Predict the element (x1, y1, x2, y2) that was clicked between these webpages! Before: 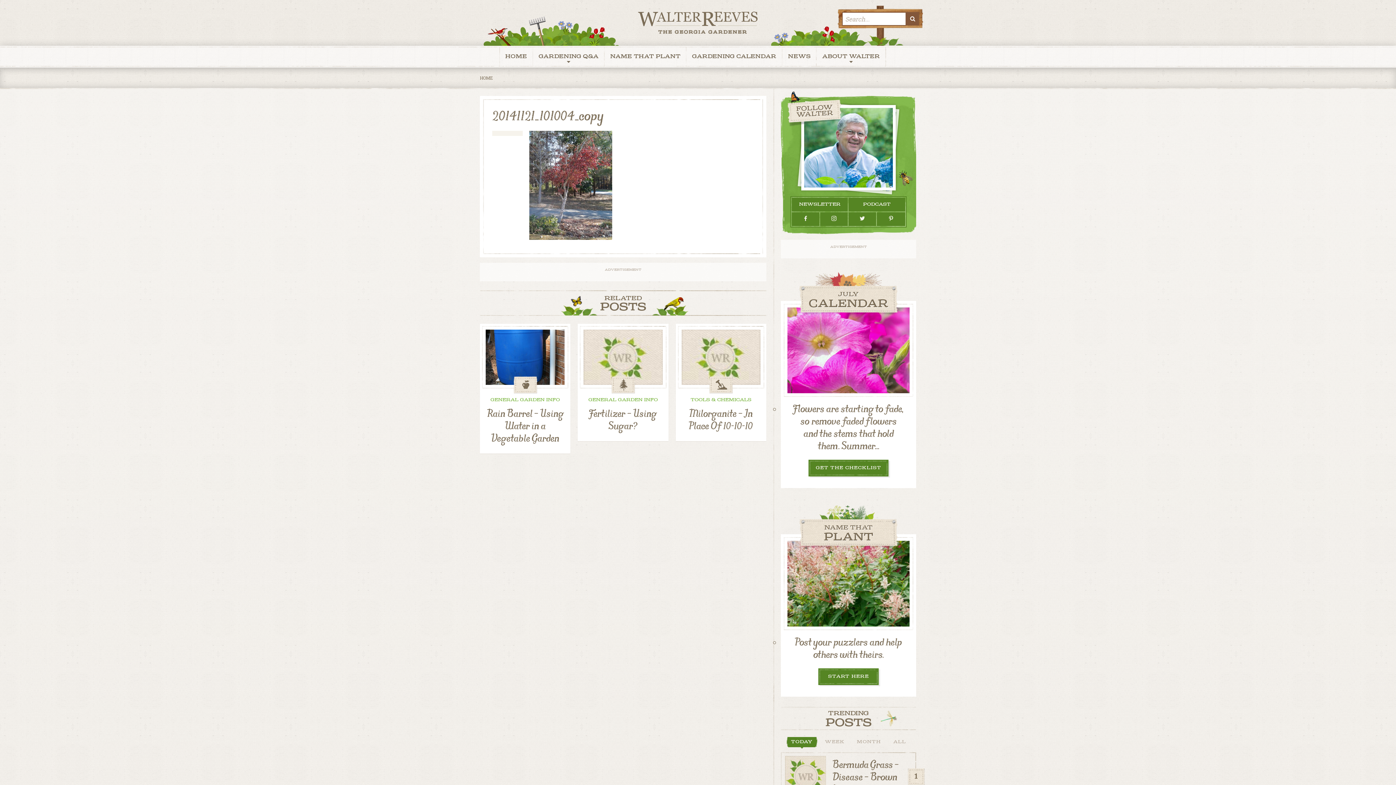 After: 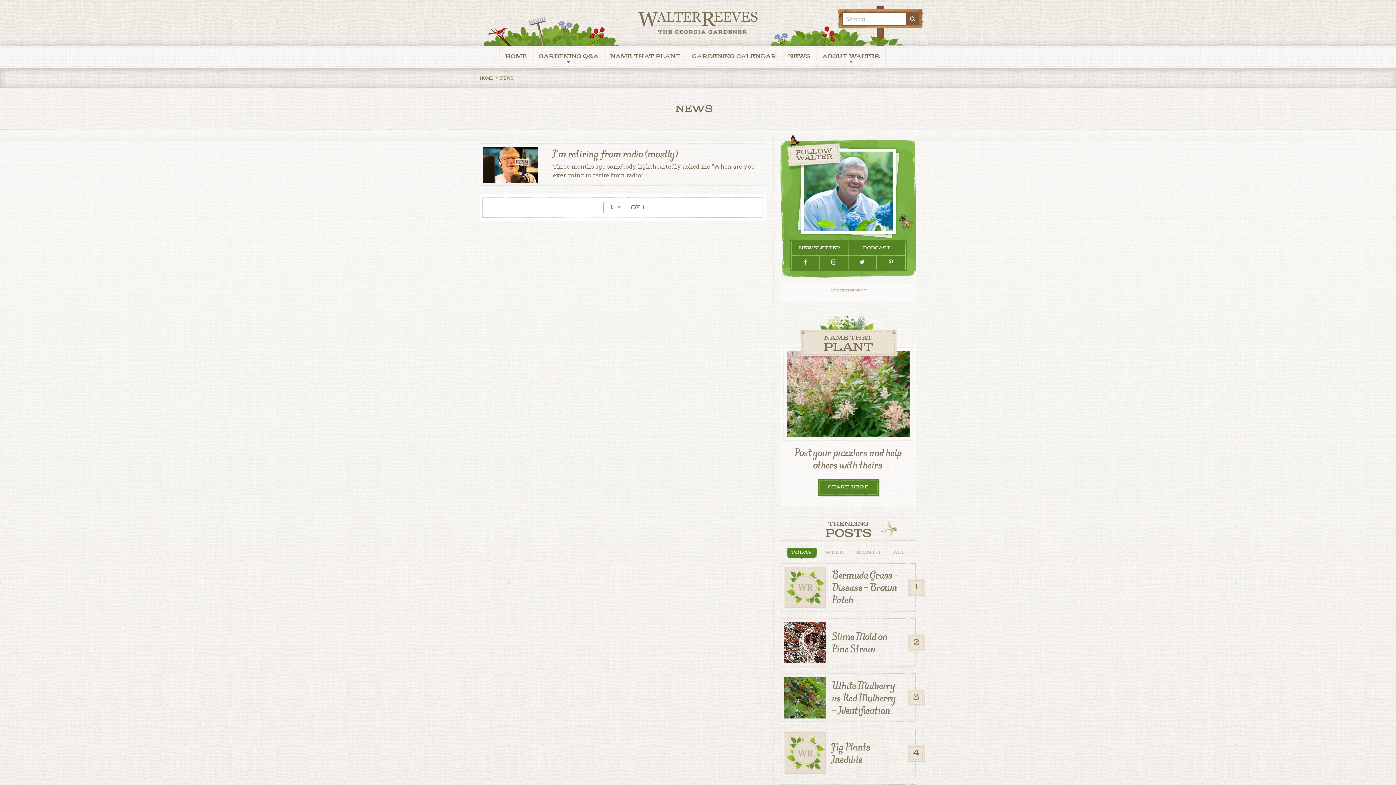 Action: label: NEWS bbox: (782, 45, 816, 67)